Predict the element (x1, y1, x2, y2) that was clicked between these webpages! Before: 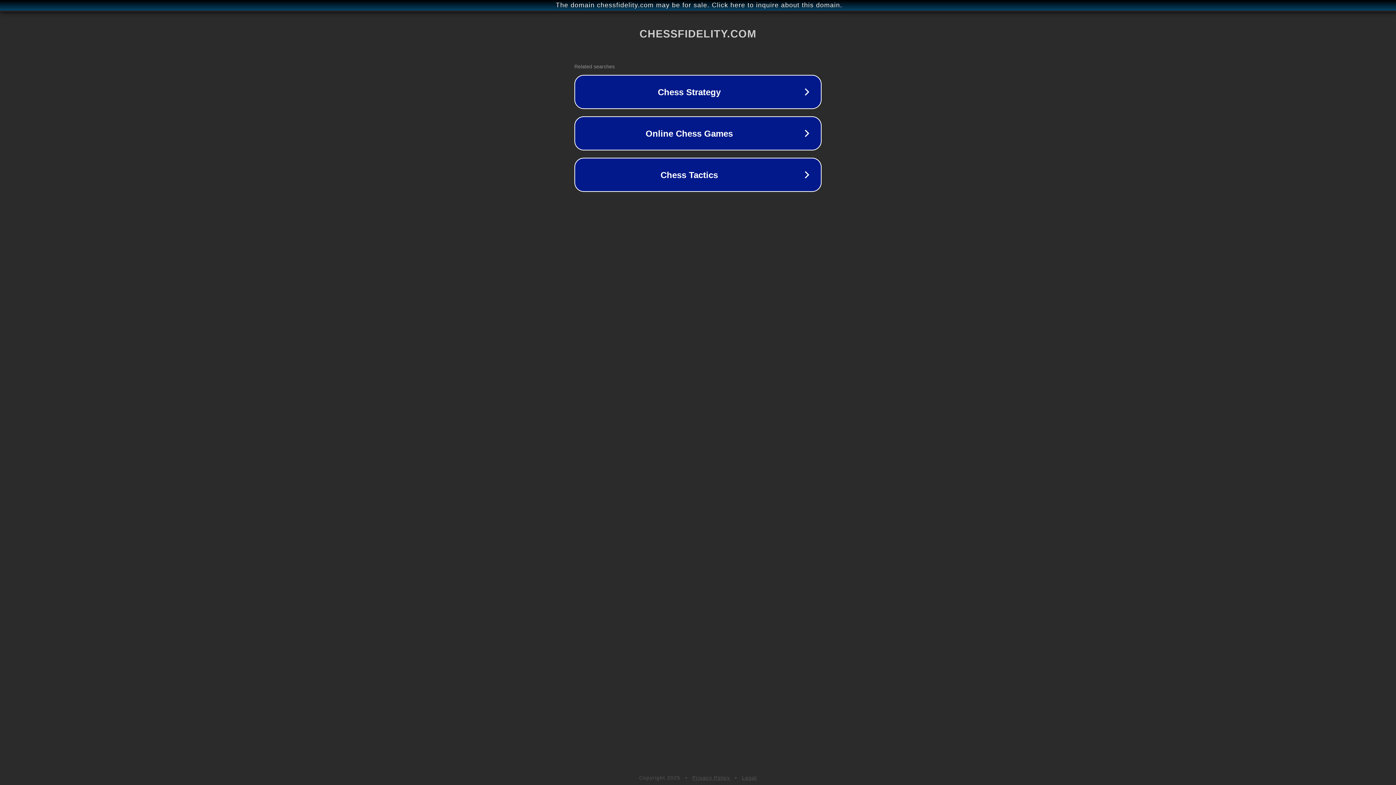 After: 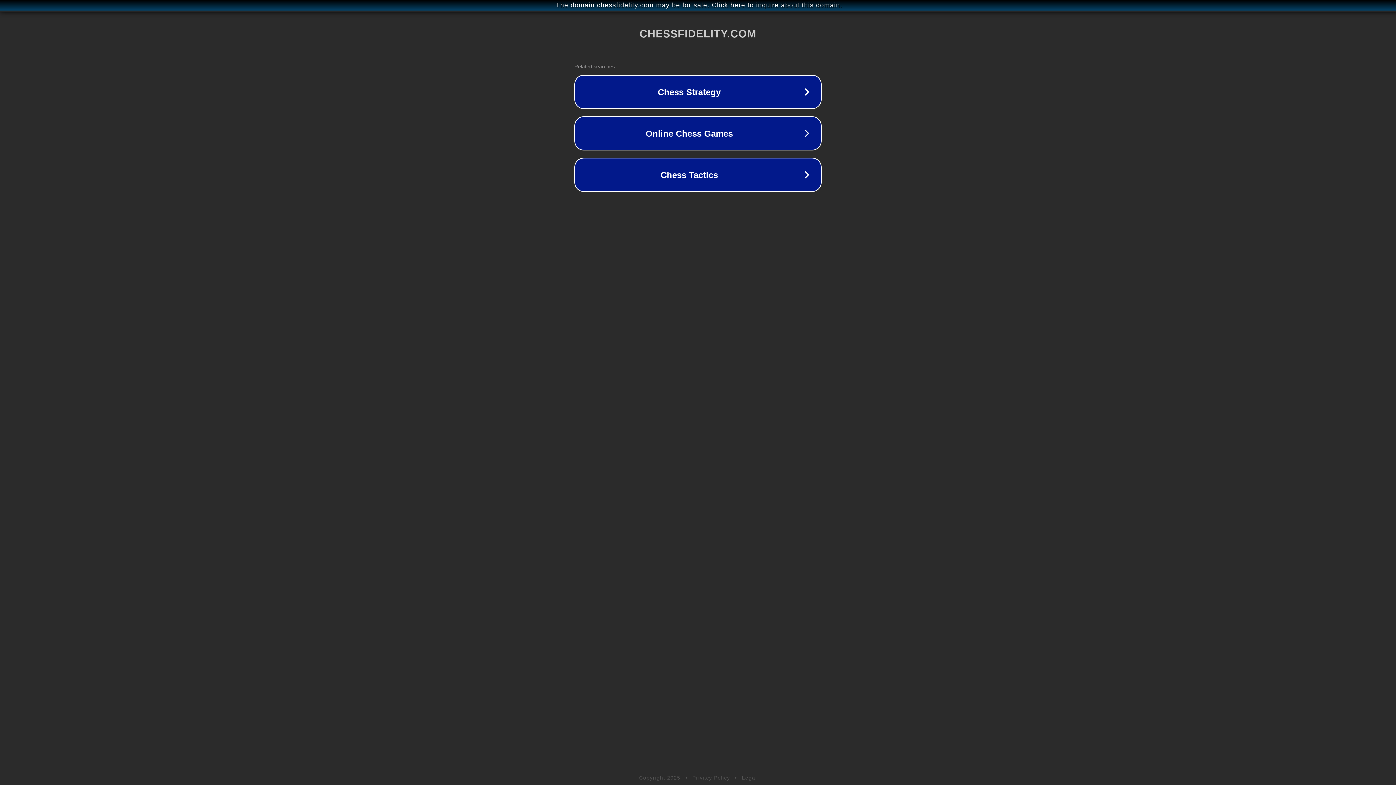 Action: bbox: (692, 775, 730, 781) label: Privacy Policy